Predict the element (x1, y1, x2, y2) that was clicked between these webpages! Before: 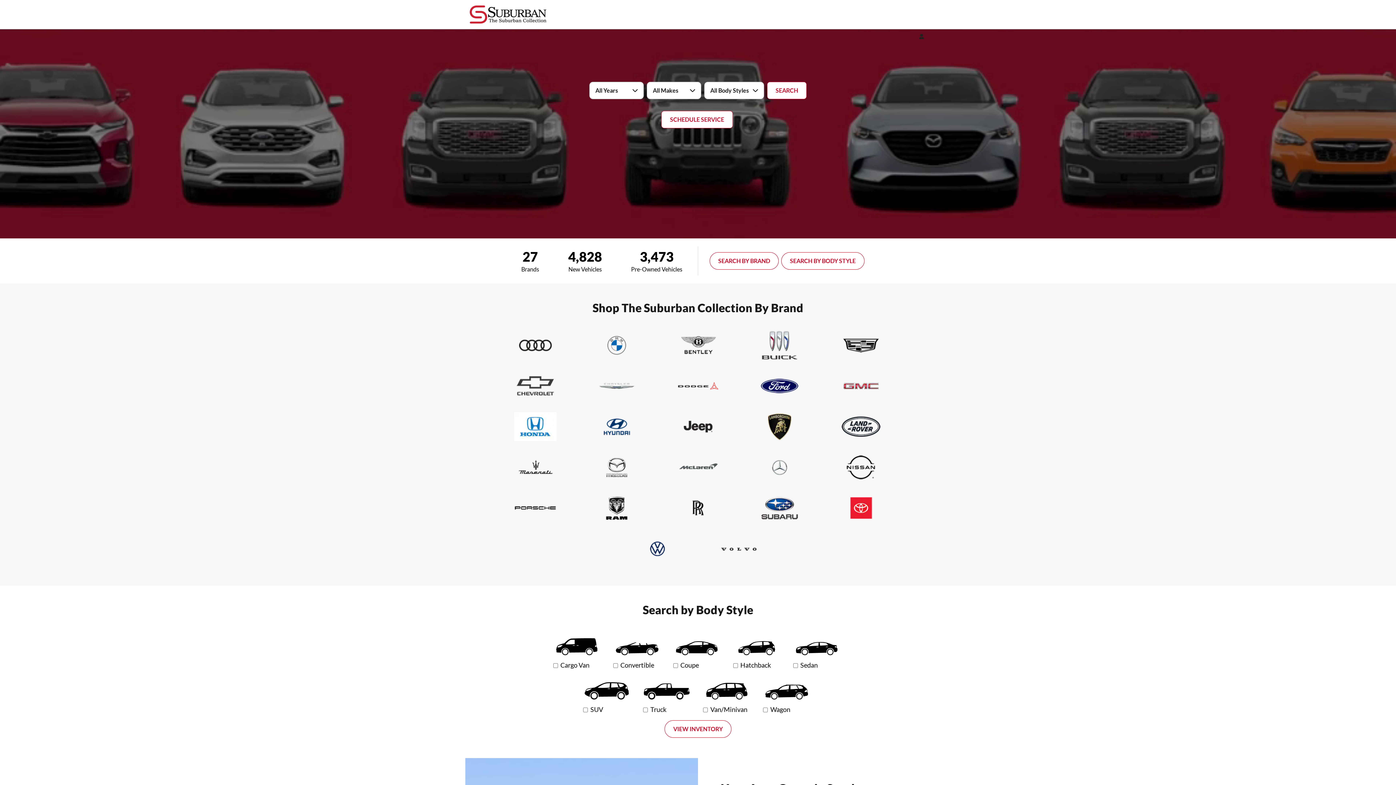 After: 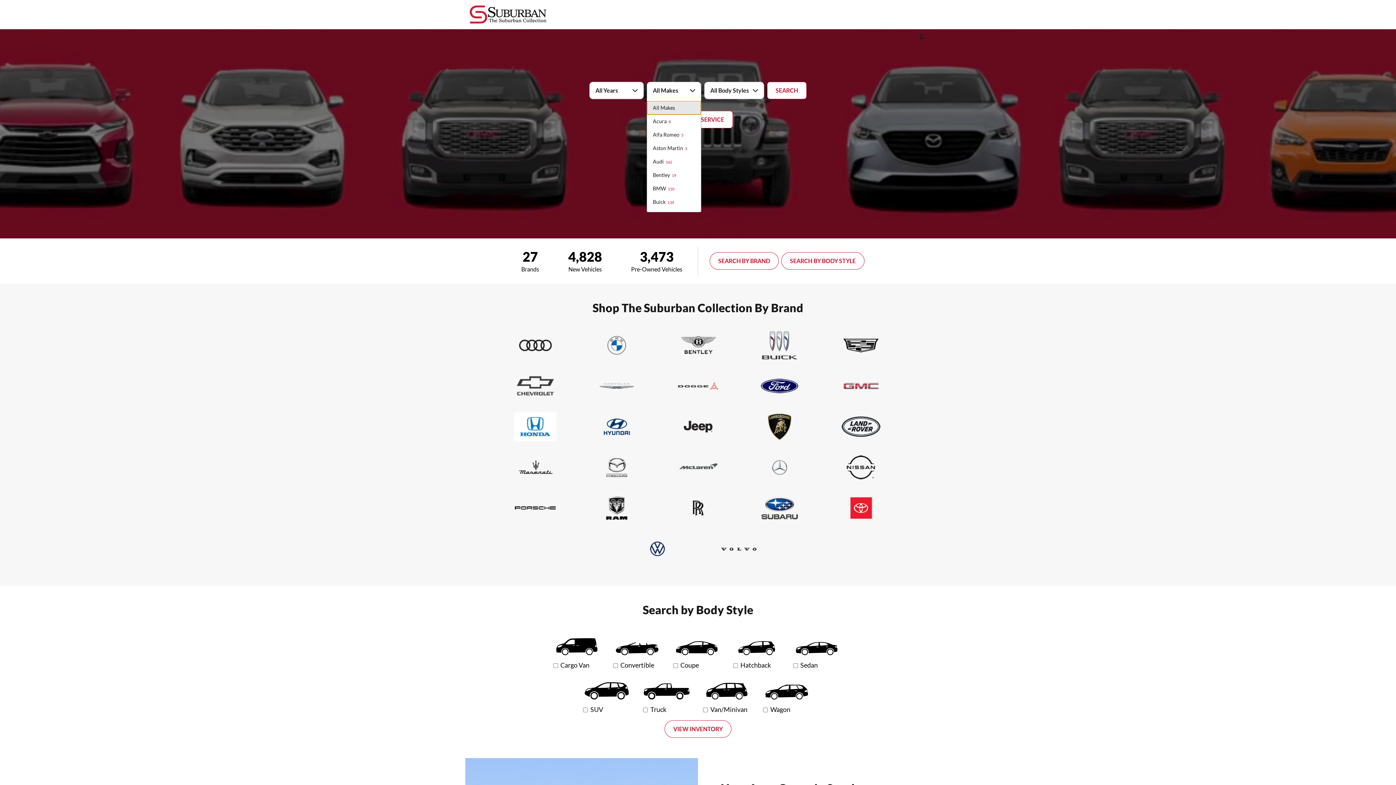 Action: label: All Makes bbox: (646, 81, 701, 99)